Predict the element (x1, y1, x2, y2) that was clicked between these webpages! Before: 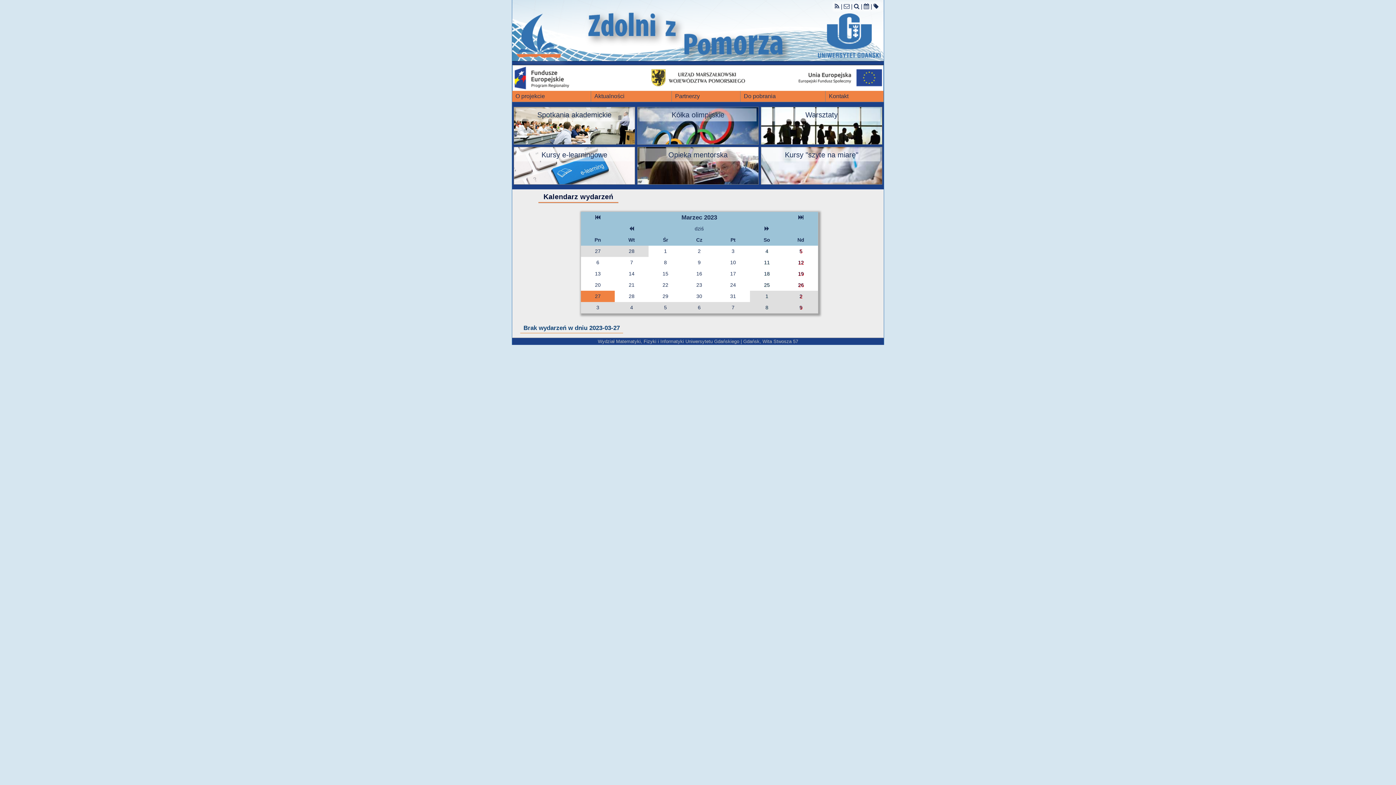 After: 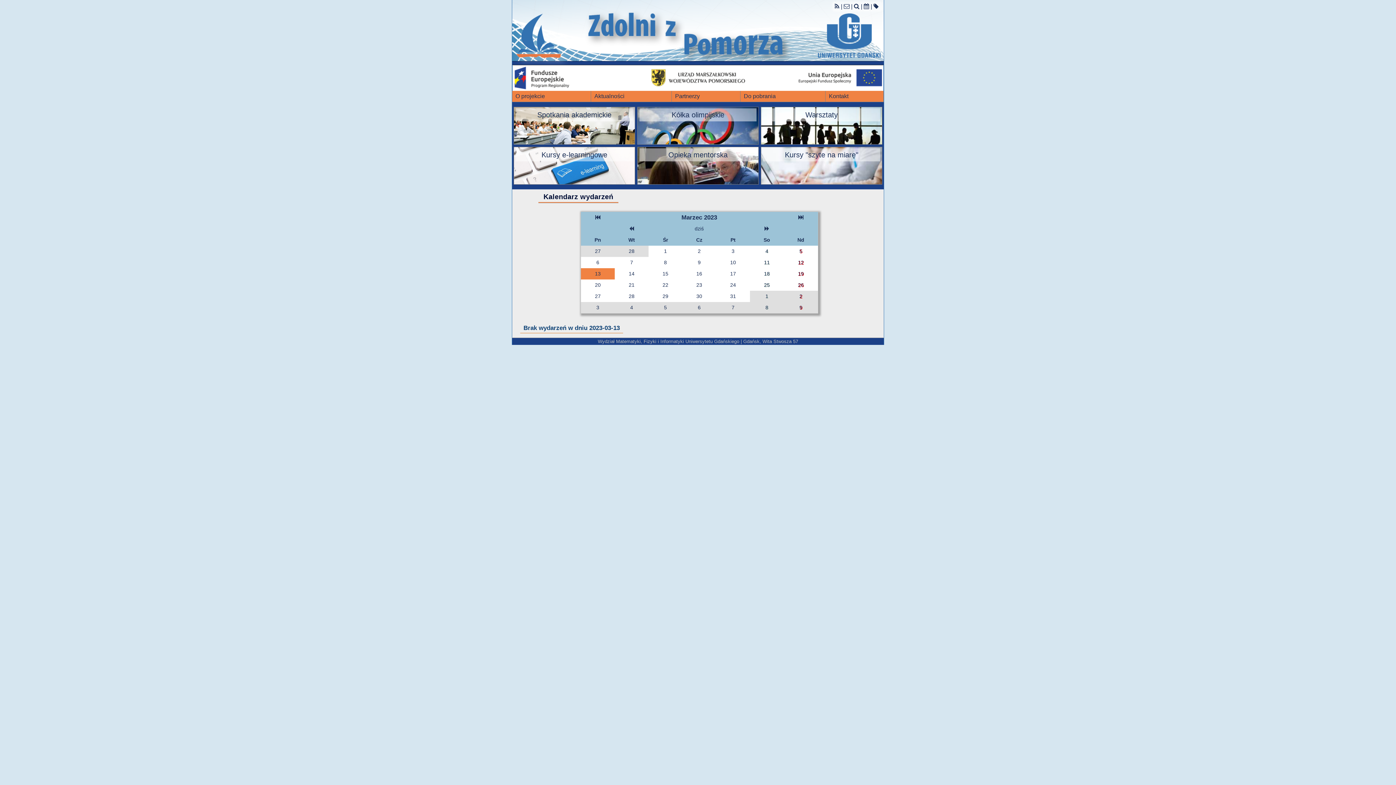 Action: bbox: (583, 270, 612, 277) label: 13